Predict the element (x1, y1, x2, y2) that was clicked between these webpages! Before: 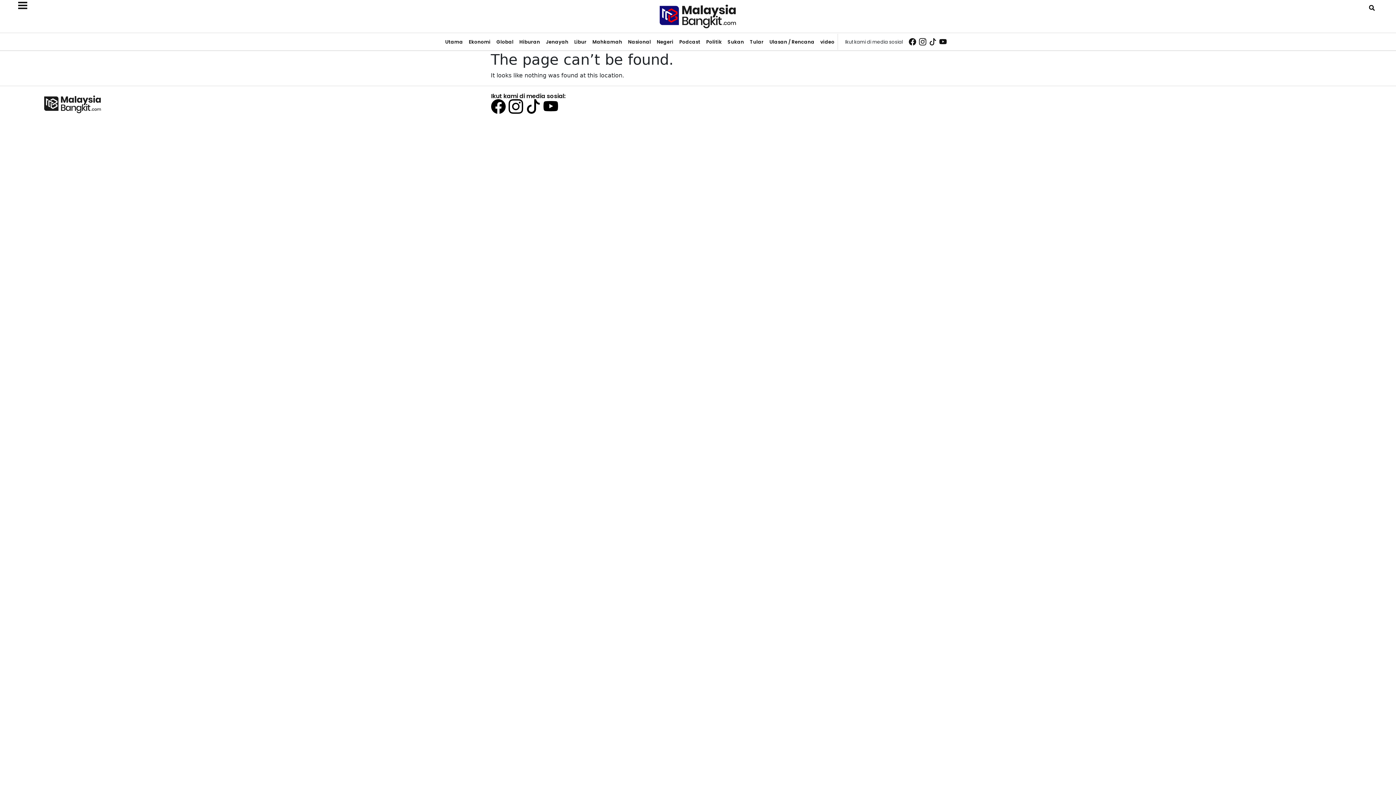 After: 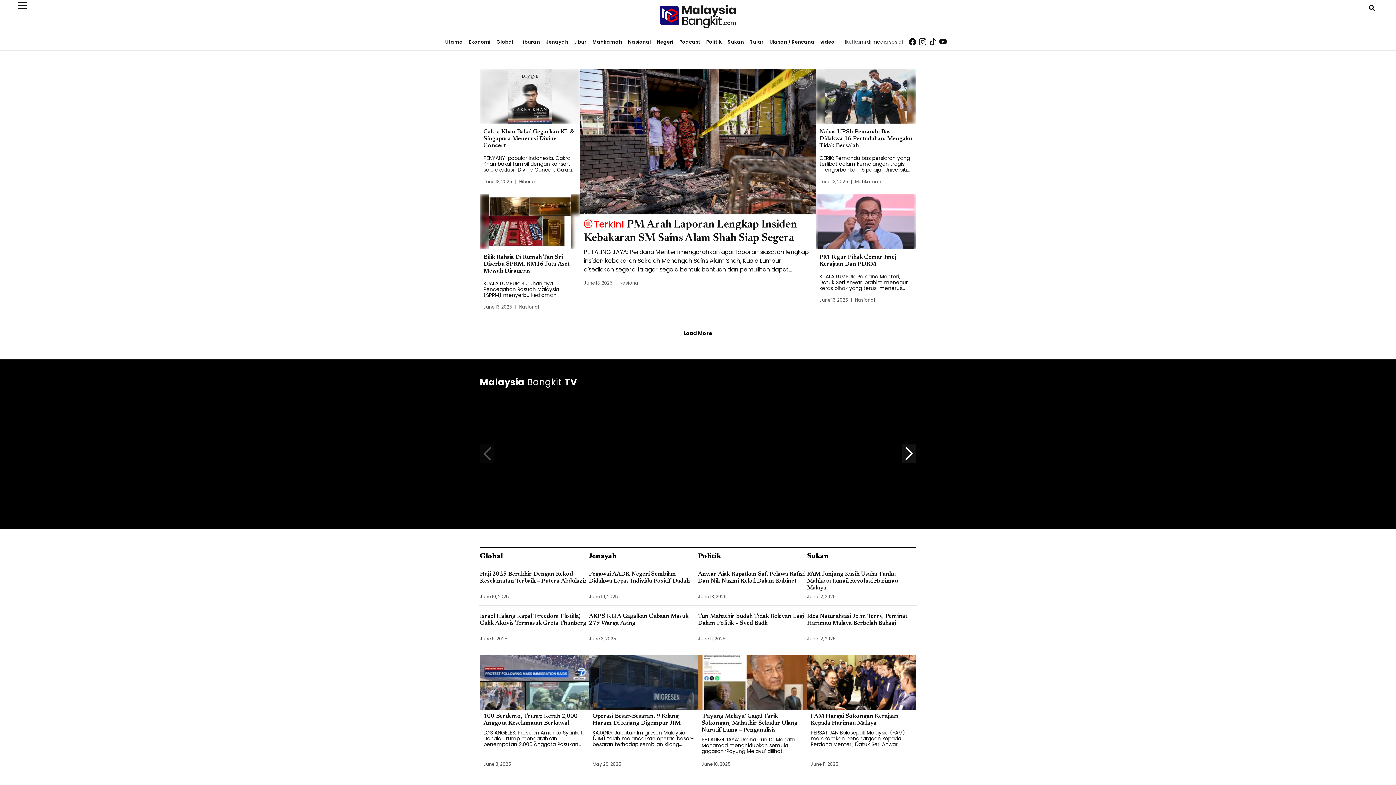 Action: label: Utama bbox: (445, 38, 463, 45)